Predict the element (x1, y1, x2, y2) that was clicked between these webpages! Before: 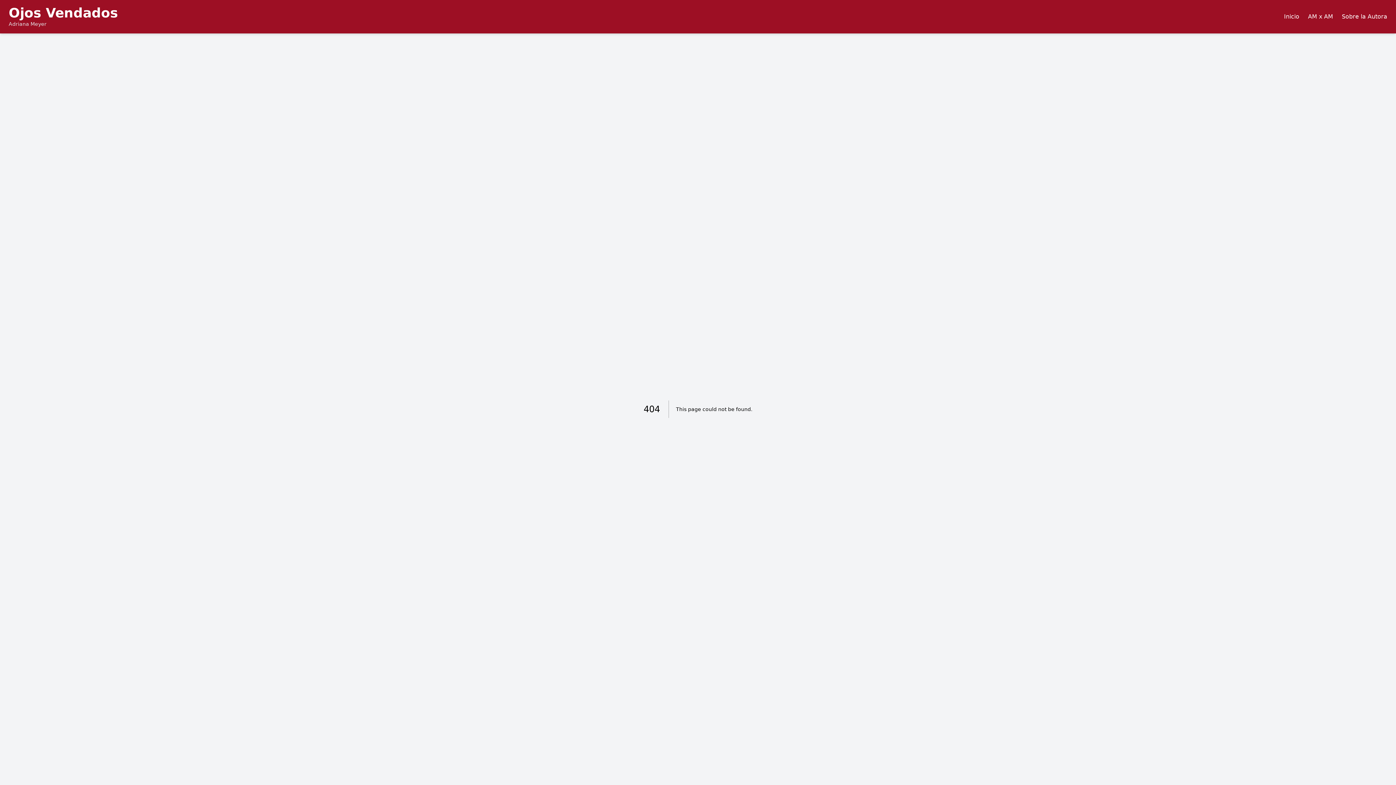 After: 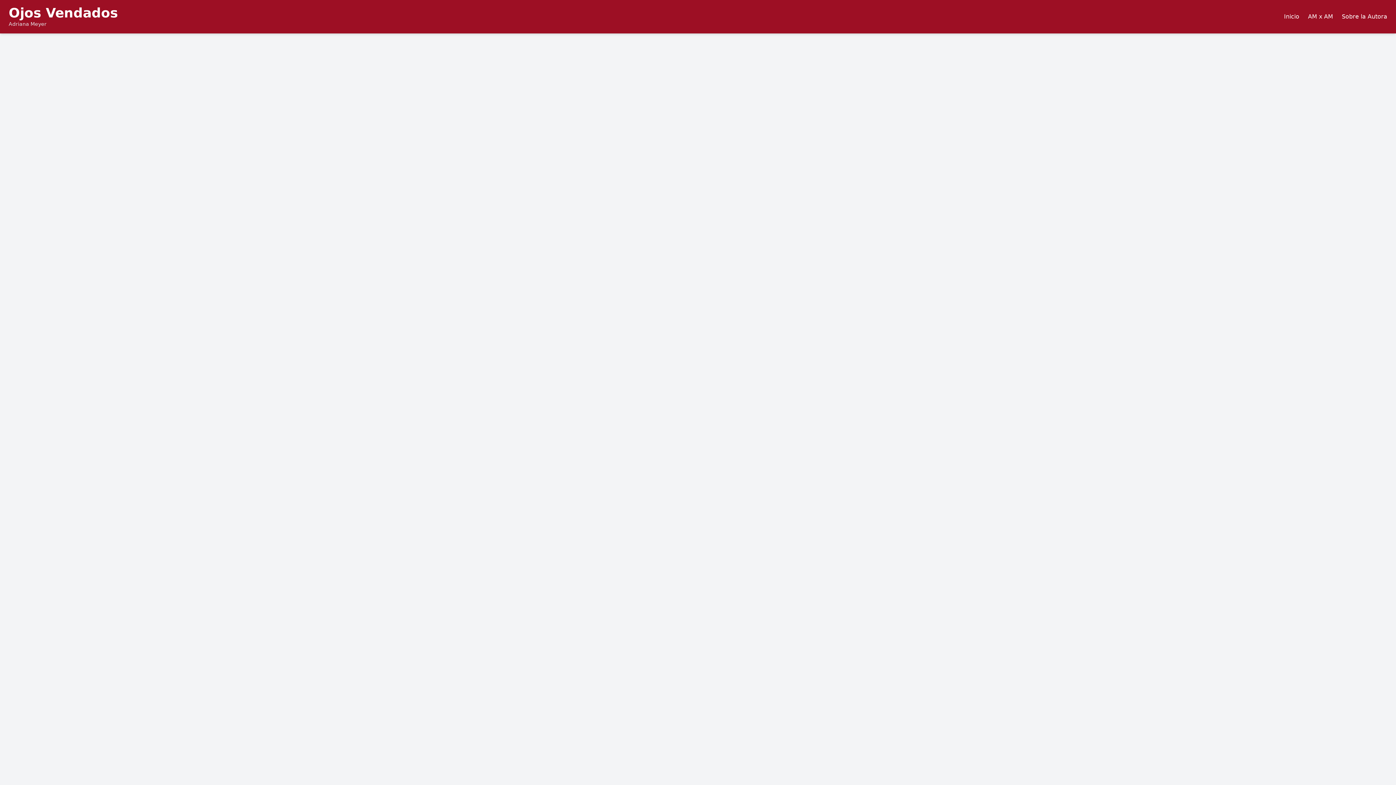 Action: label: Ojos Vendados

Adriana Meyer bbox: (8, 5, 117, 27)